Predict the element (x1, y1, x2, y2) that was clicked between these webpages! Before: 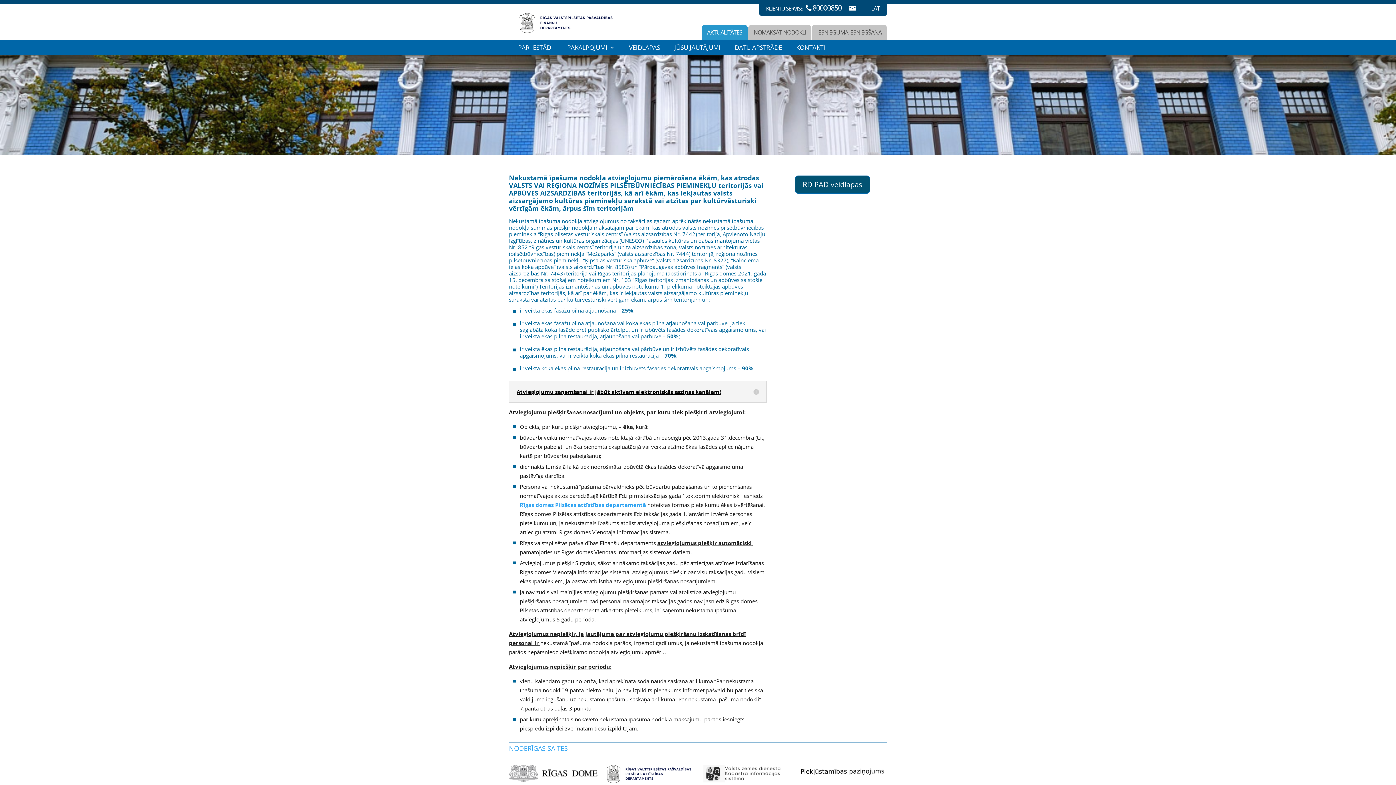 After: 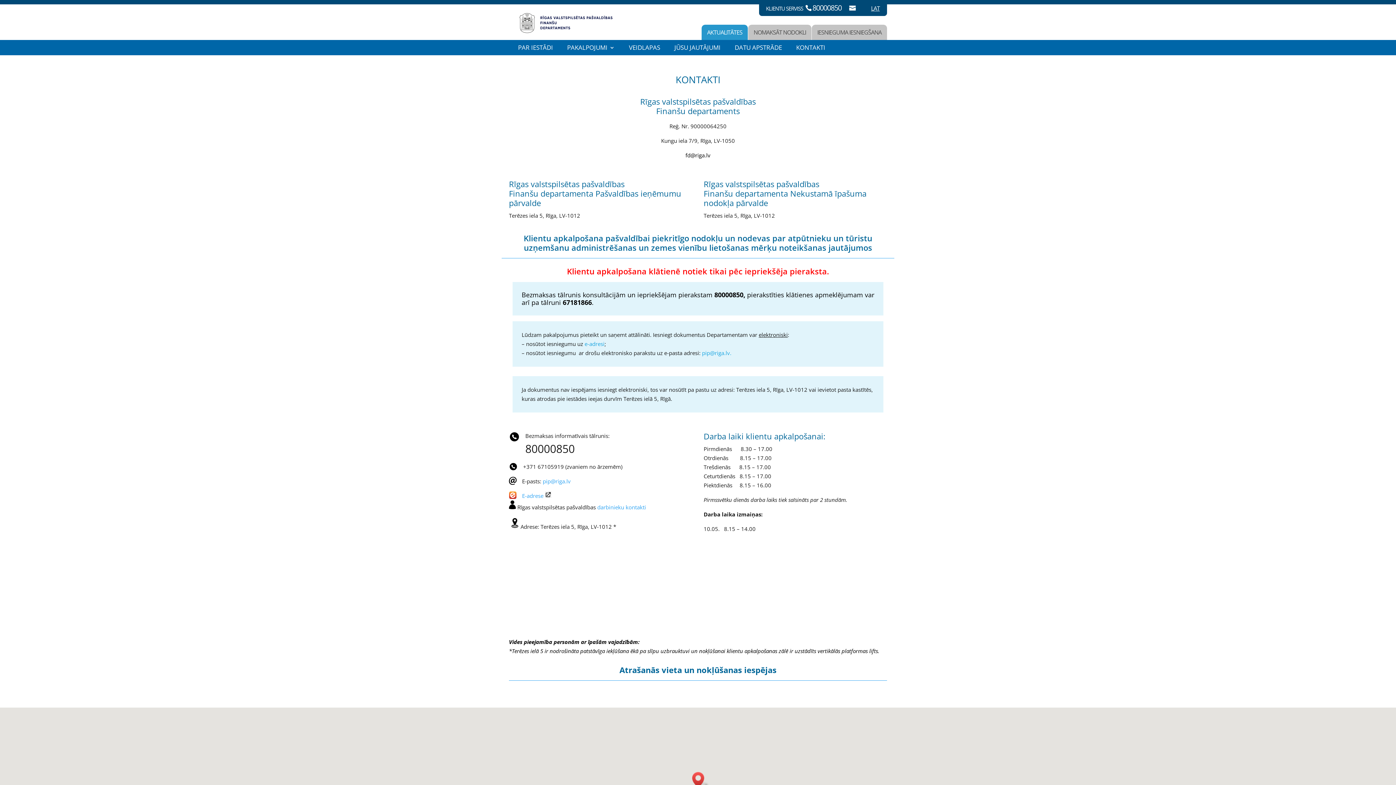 Action: bbox: (796, 40, 825, 55) label: KONTAKTI